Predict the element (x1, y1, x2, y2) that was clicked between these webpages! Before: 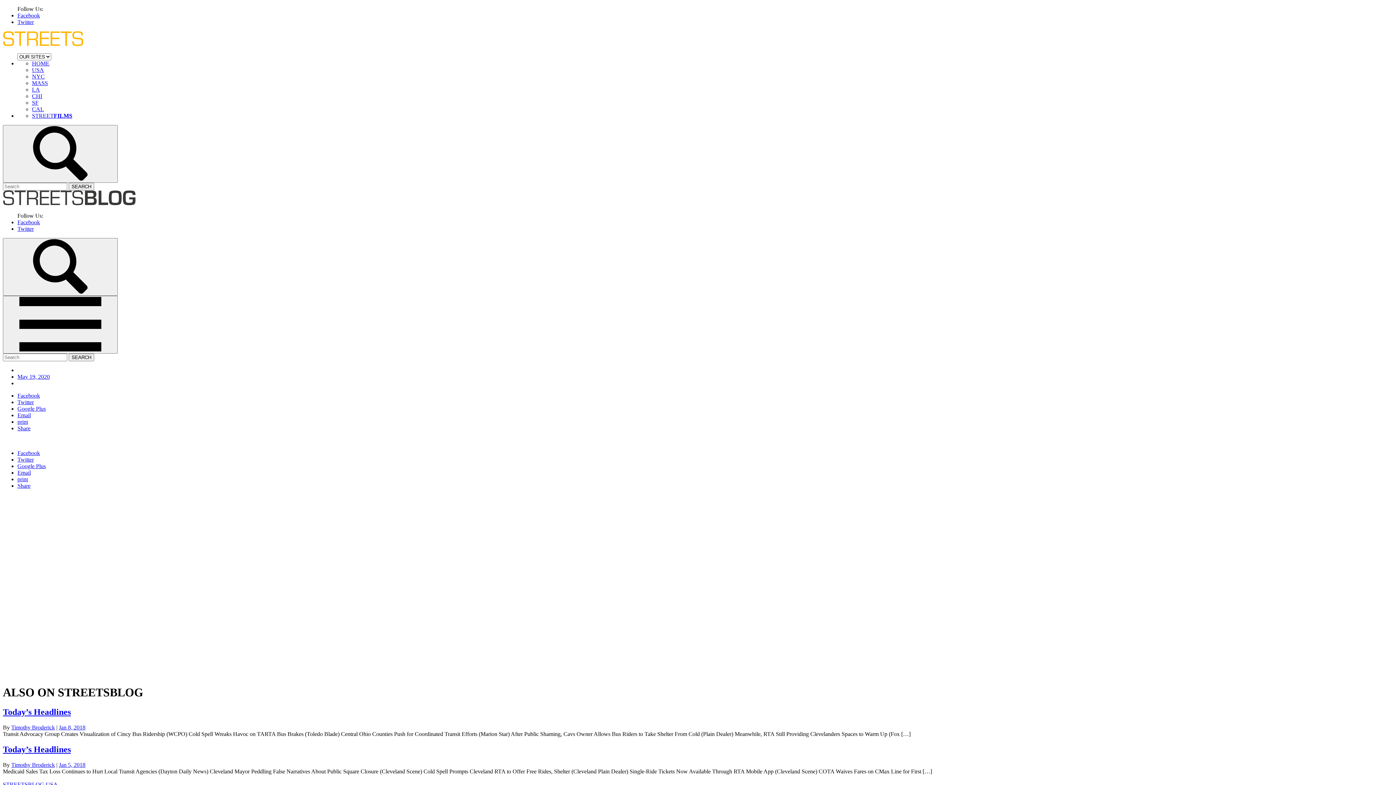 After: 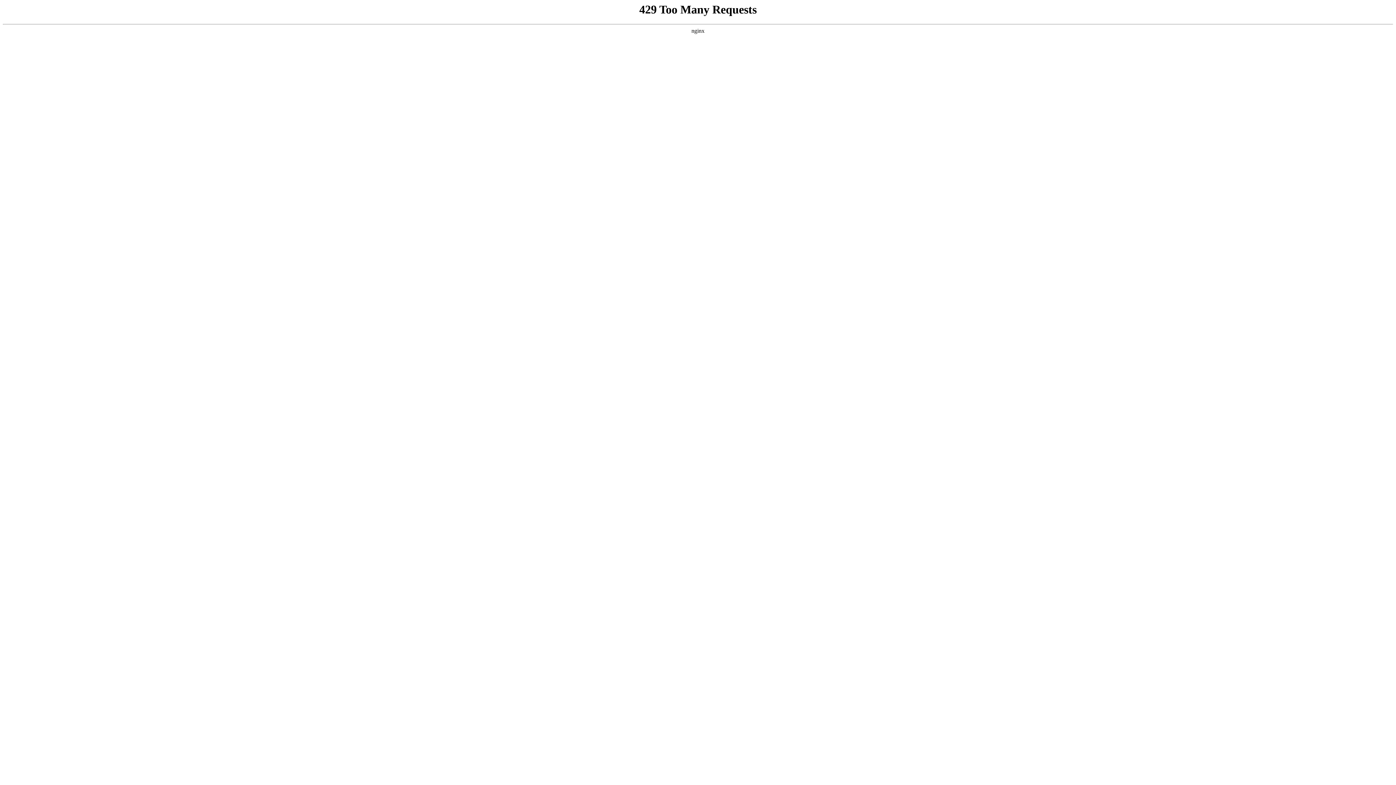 Action: bbox: (32, 66, 44, 73) label: USA